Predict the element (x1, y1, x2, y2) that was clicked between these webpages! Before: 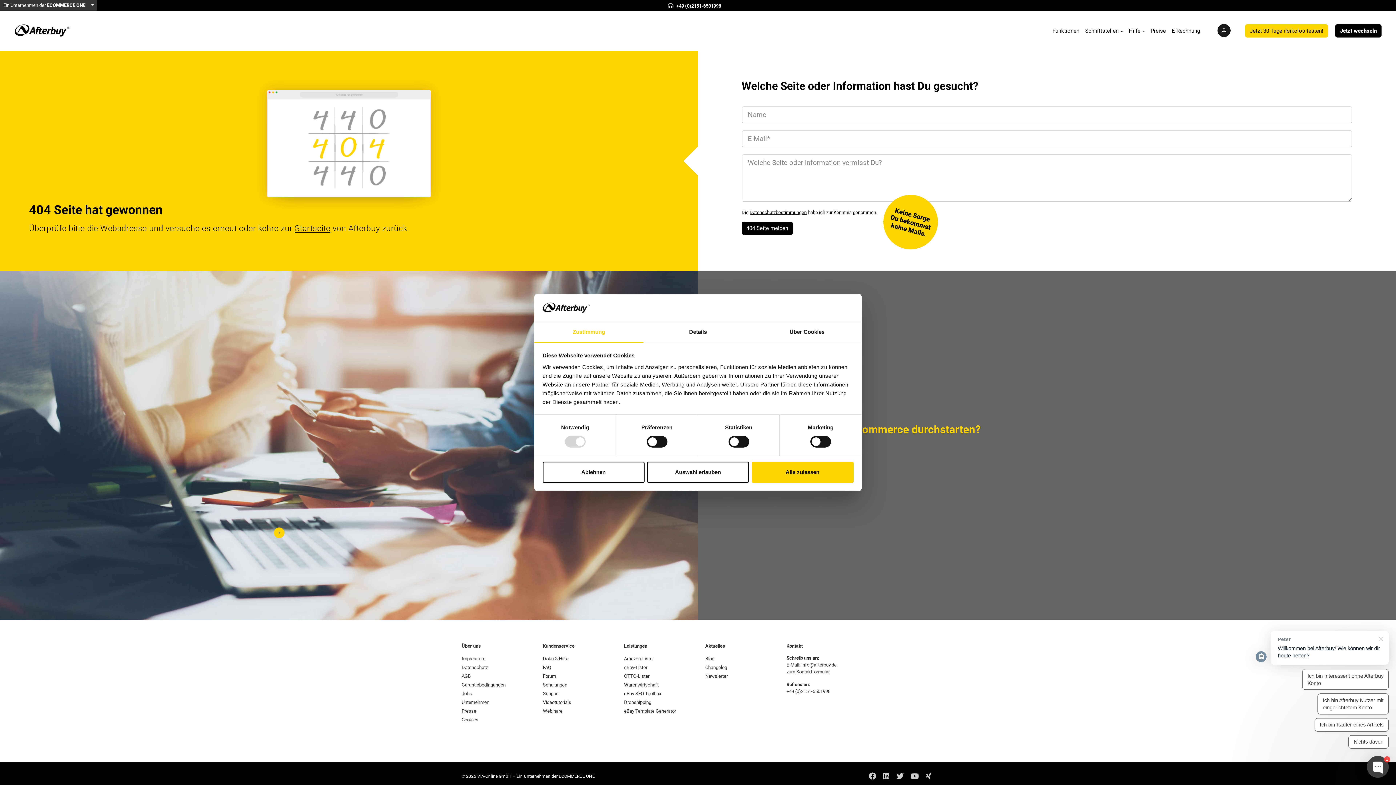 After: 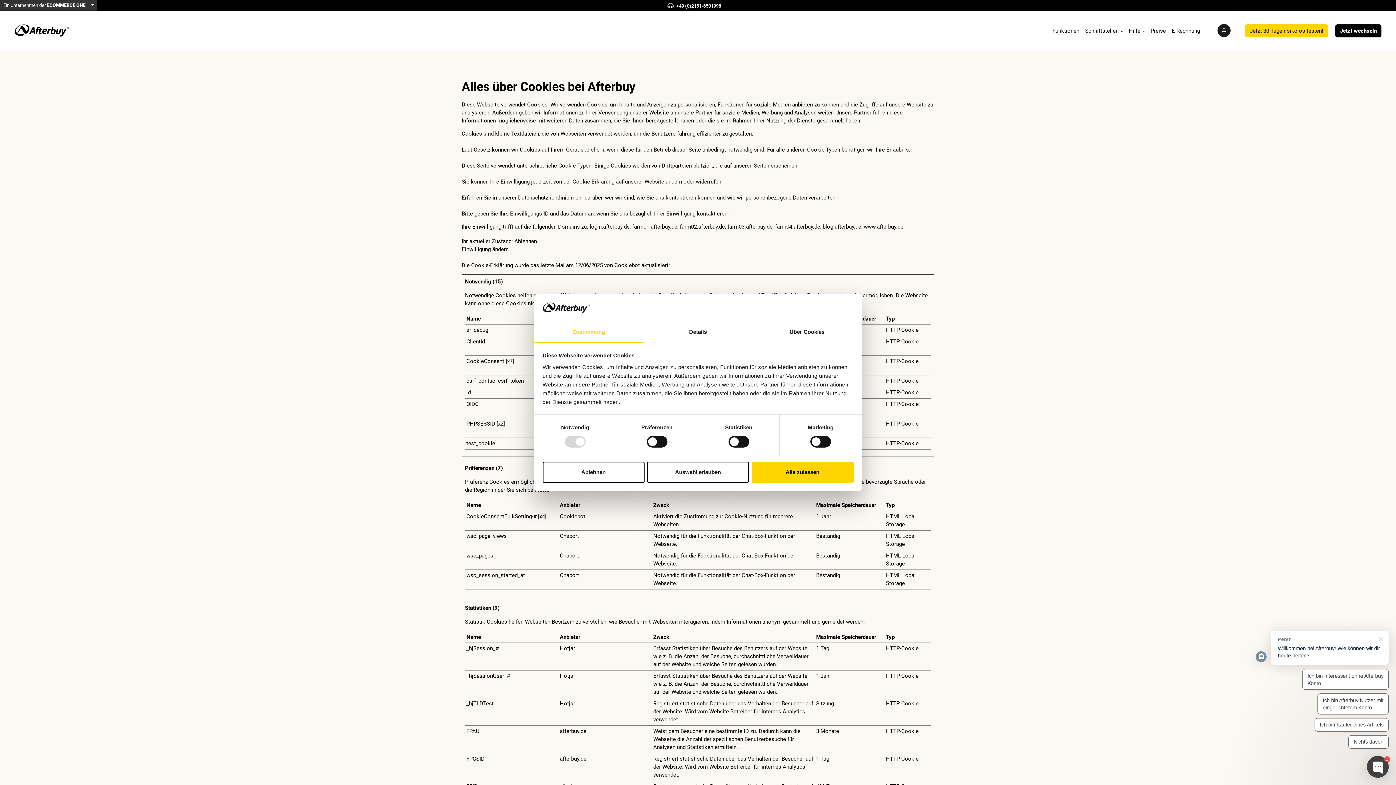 Action: label: Cookies bbox: (461, 717, 478, 723)